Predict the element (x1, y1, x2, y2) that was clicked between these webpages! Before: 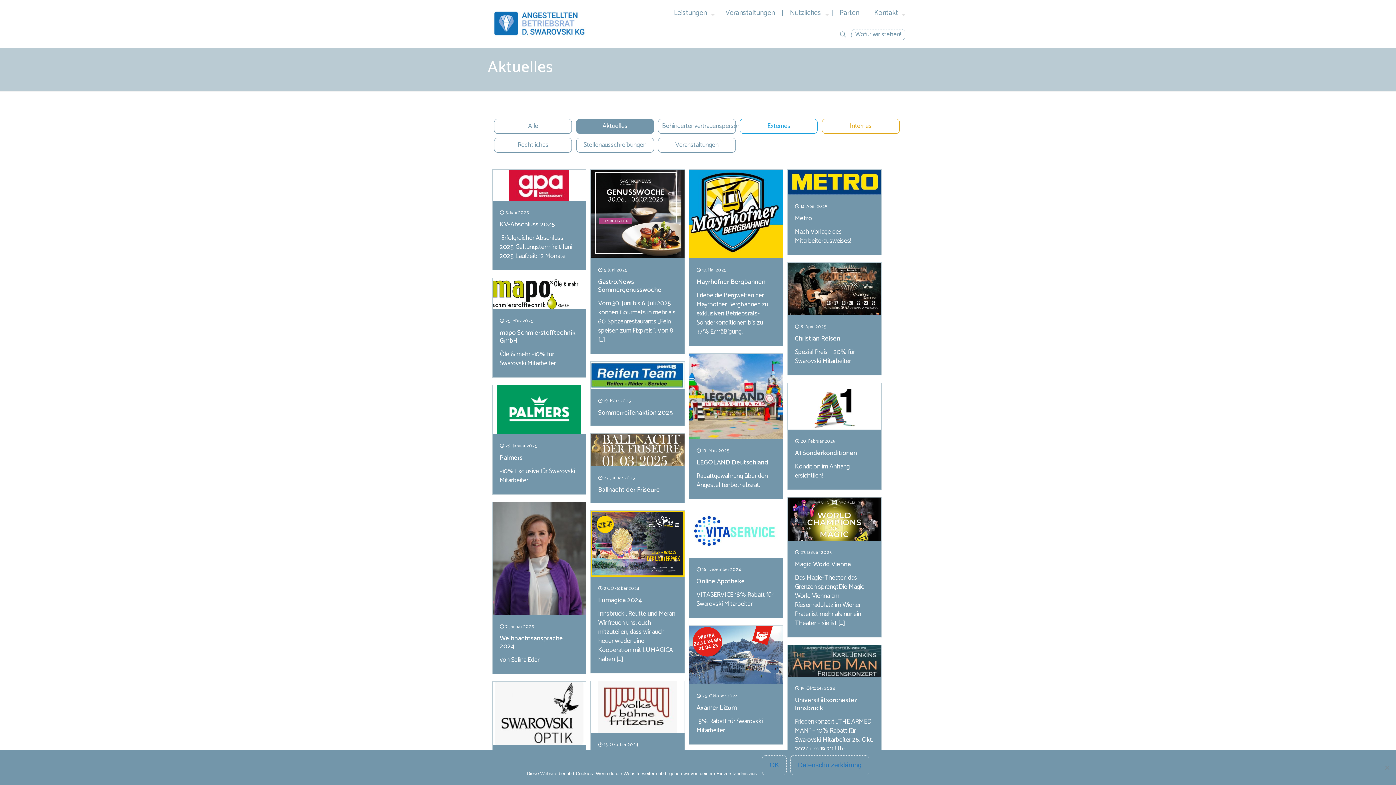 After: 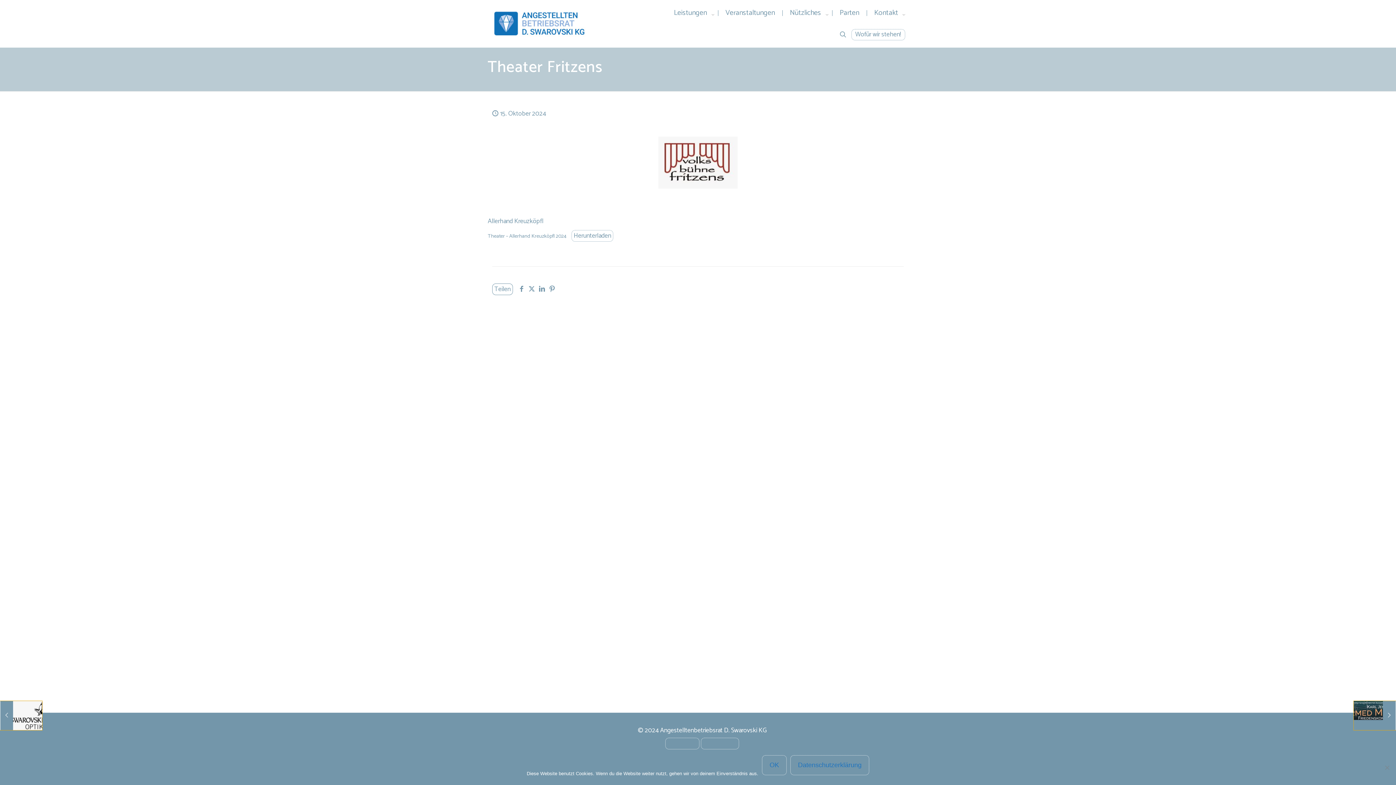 Action: bbox: (591, 681, 684, 733)